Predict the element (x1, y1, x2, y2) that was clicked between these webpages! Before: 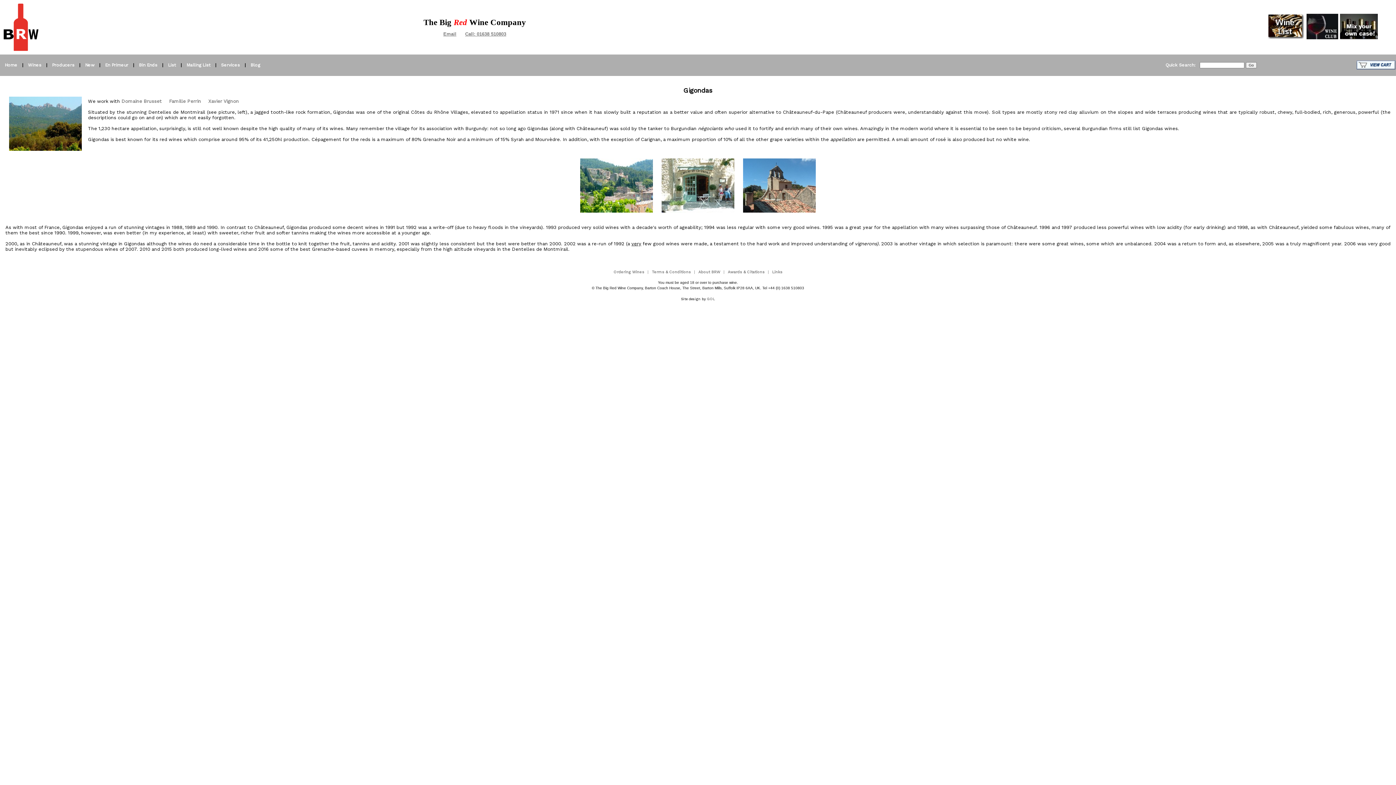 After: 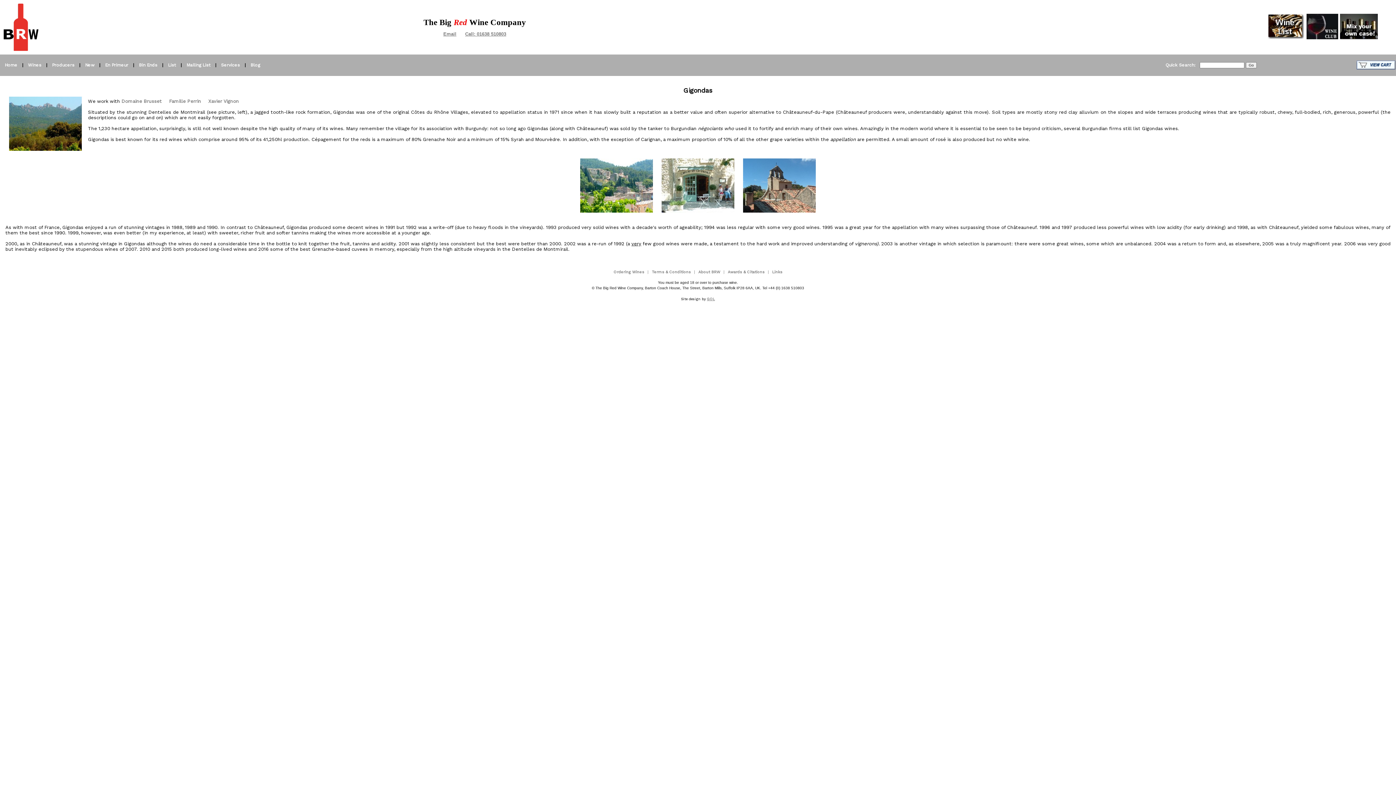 Action: label: GOL bbox: (707, 297, 715, 301)